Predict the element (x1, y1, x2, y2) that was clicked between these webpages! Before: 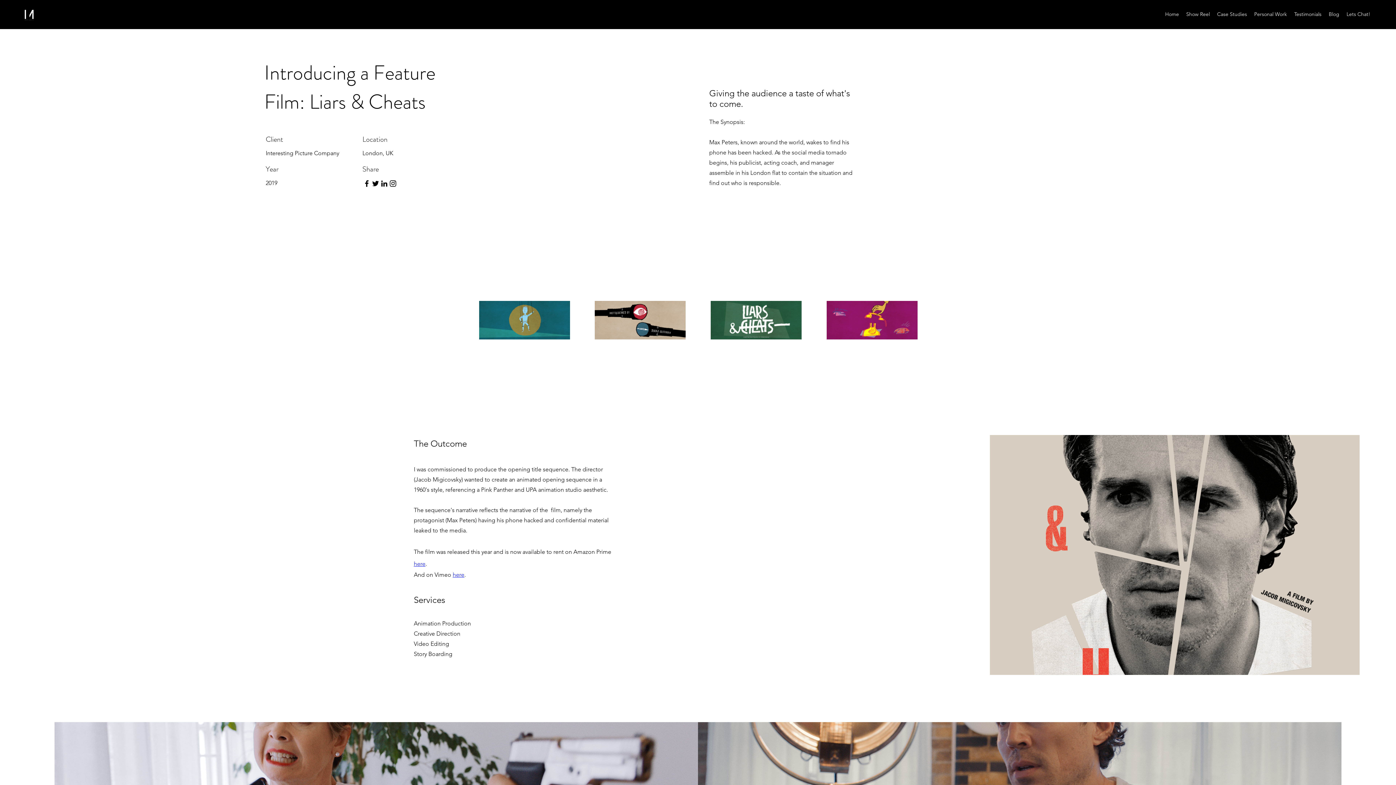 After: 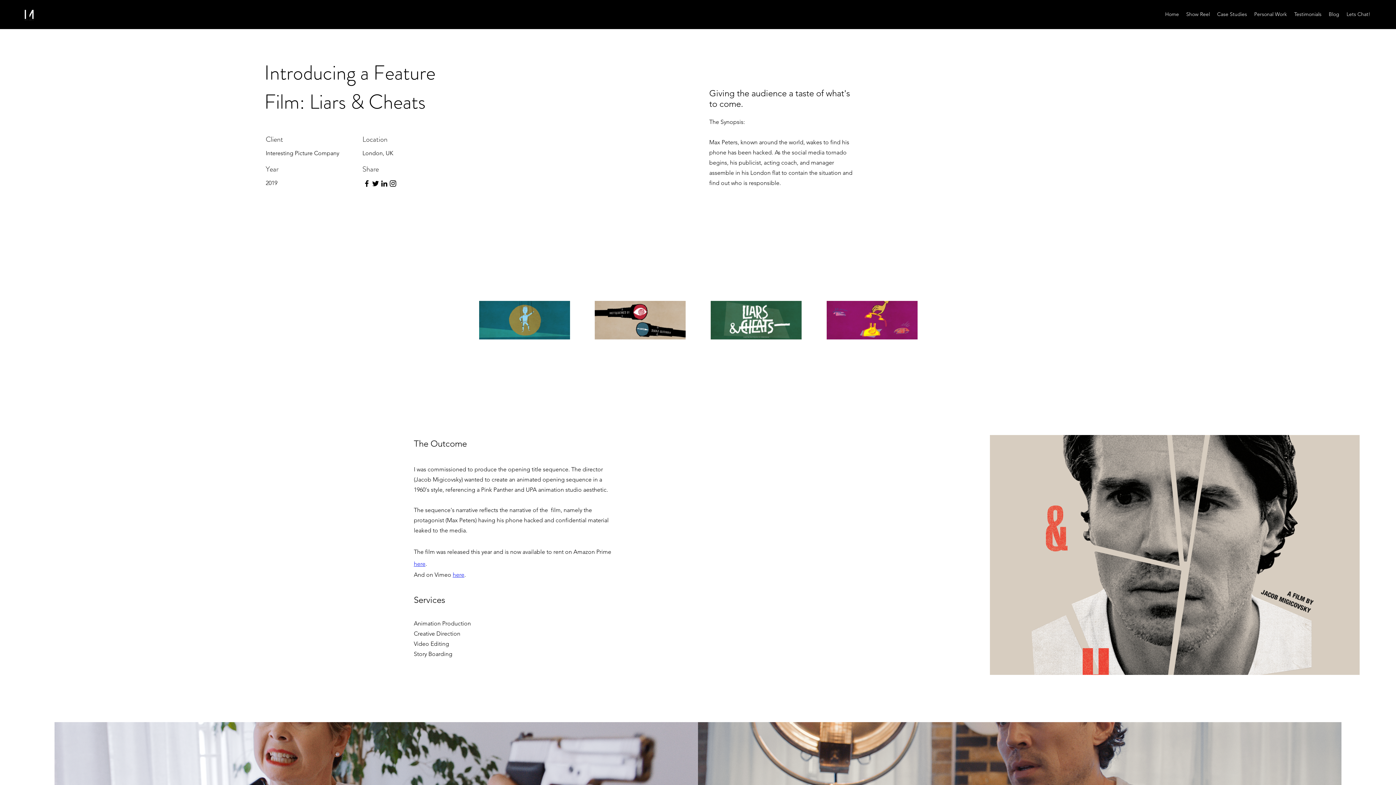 Action: label: Twitter bbox: (371, 179, 380, 188)